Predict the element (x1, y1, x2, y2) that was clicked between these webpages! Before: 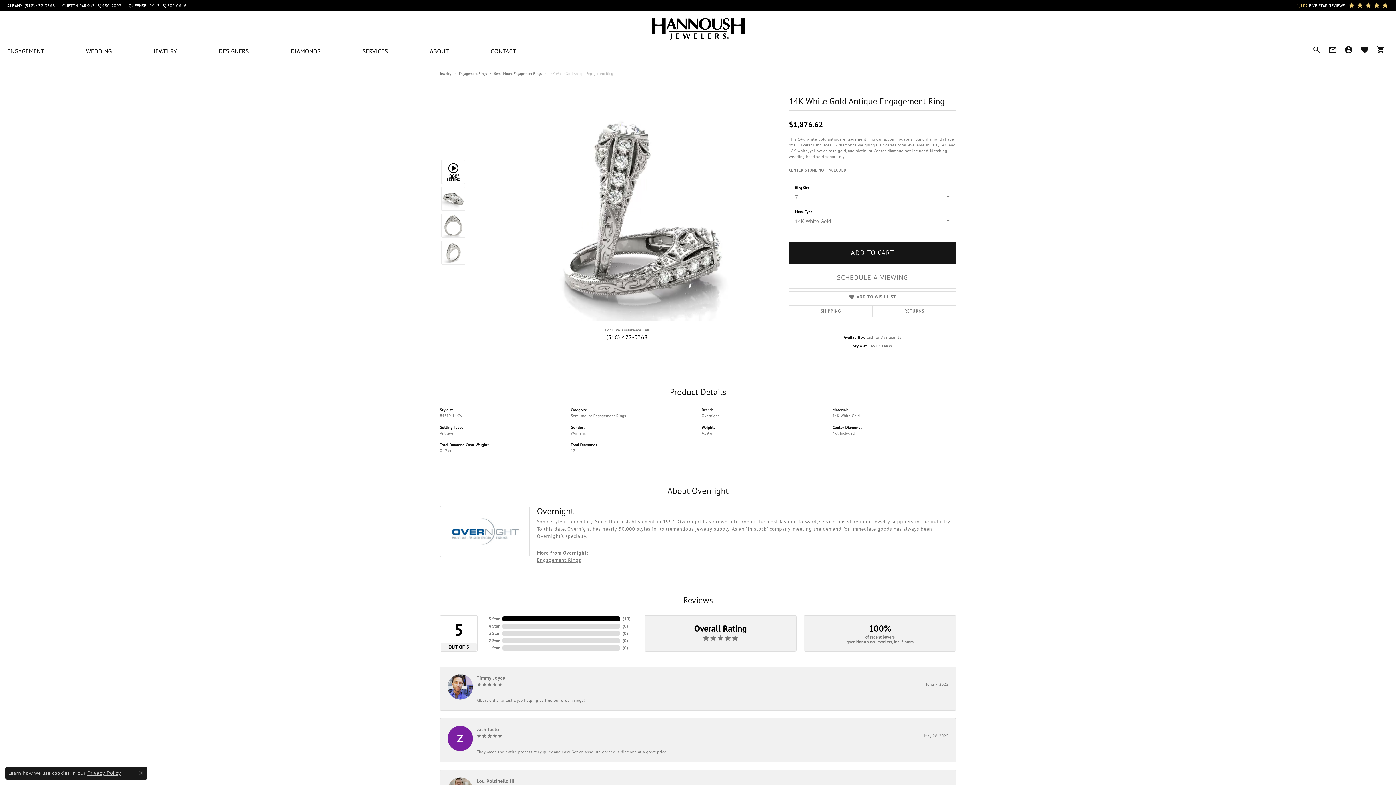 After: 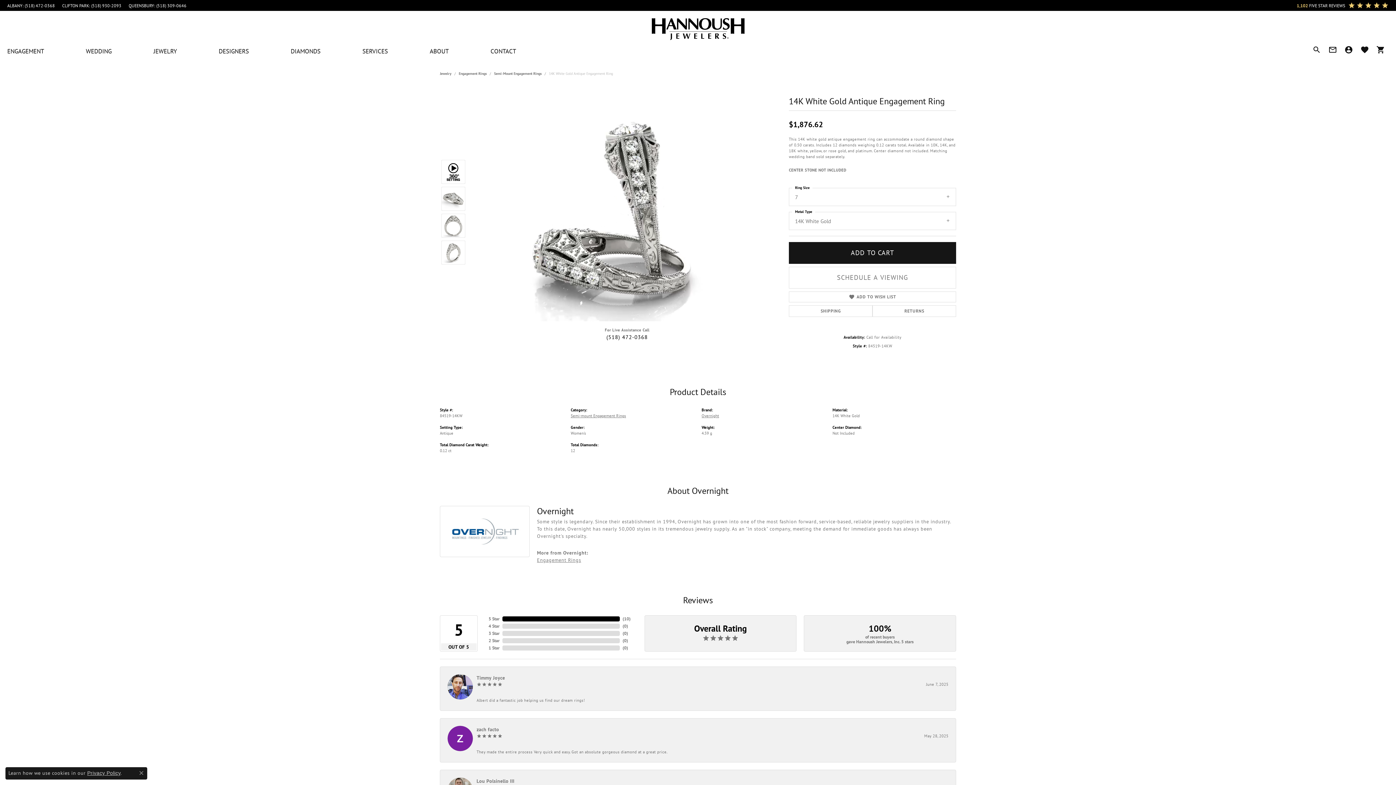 Action: bbox: (441, 160, 465, 184)